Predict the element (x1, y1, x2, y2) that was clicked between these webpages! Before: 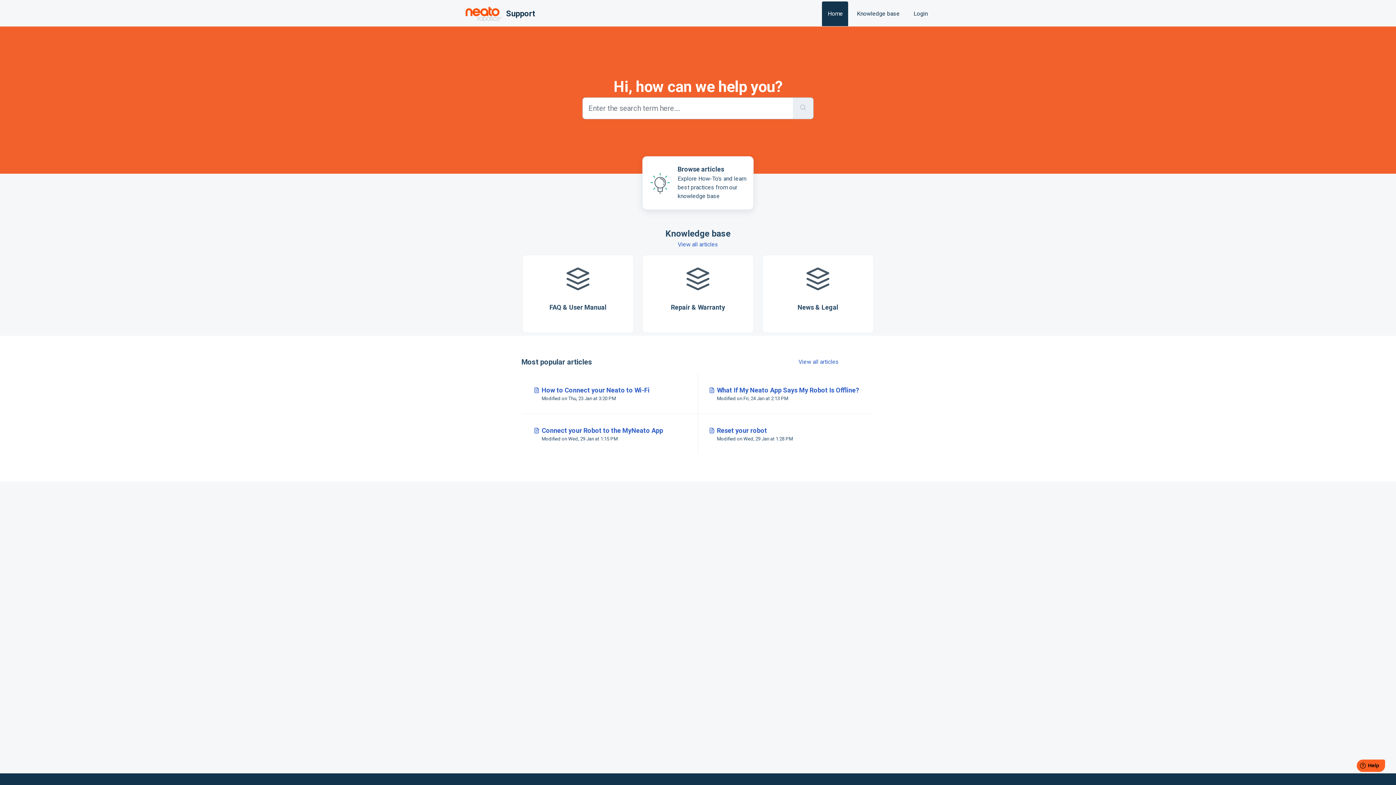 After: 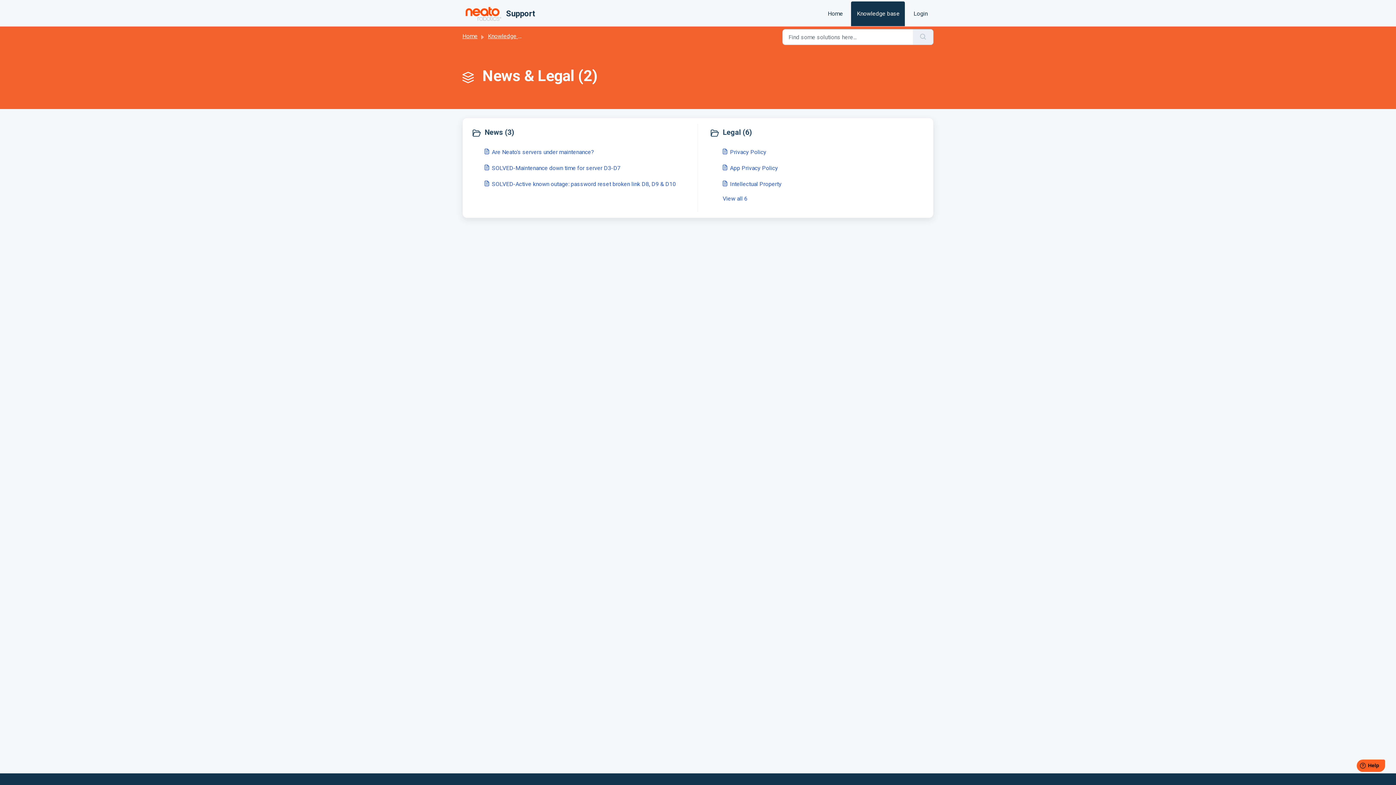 Action: label: News & Legal bbox: (762, 254, 873, 333)